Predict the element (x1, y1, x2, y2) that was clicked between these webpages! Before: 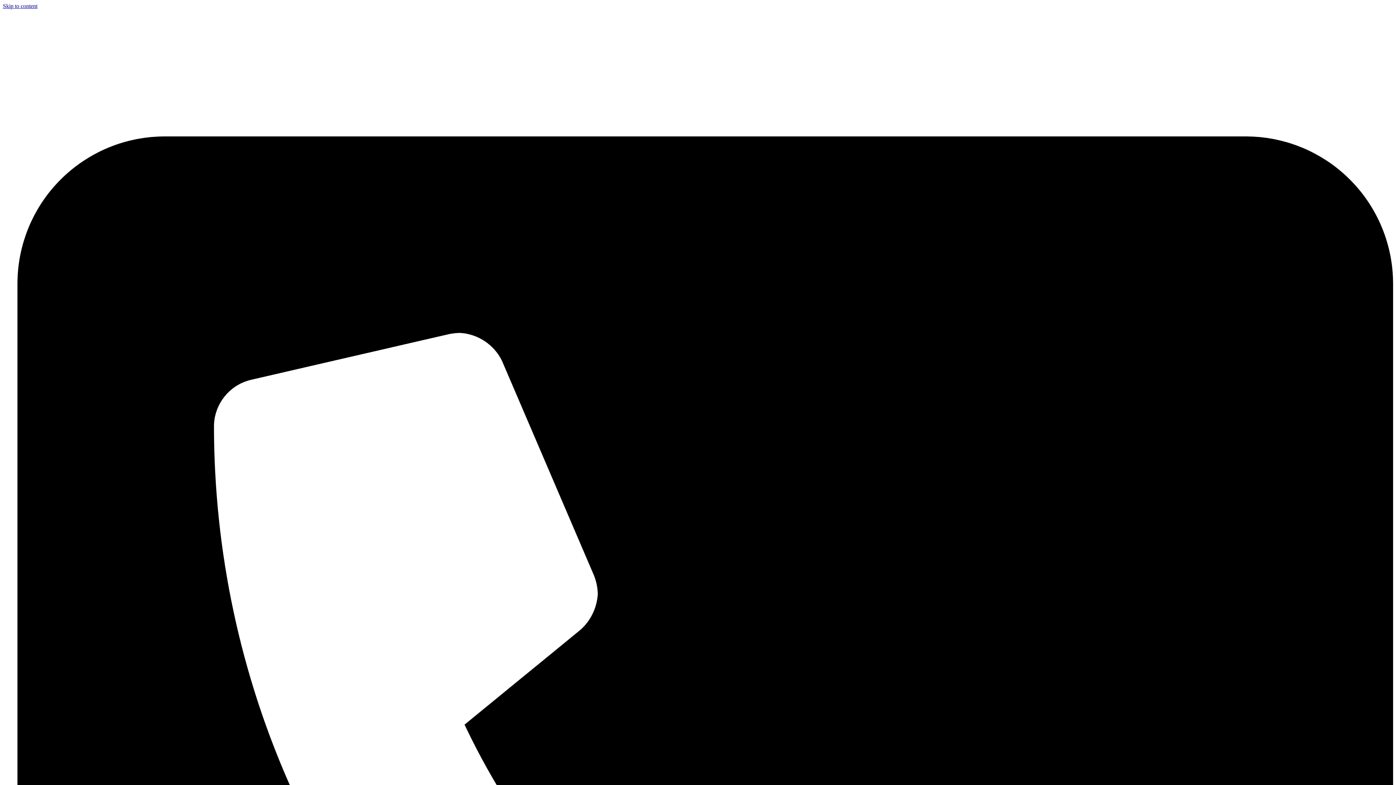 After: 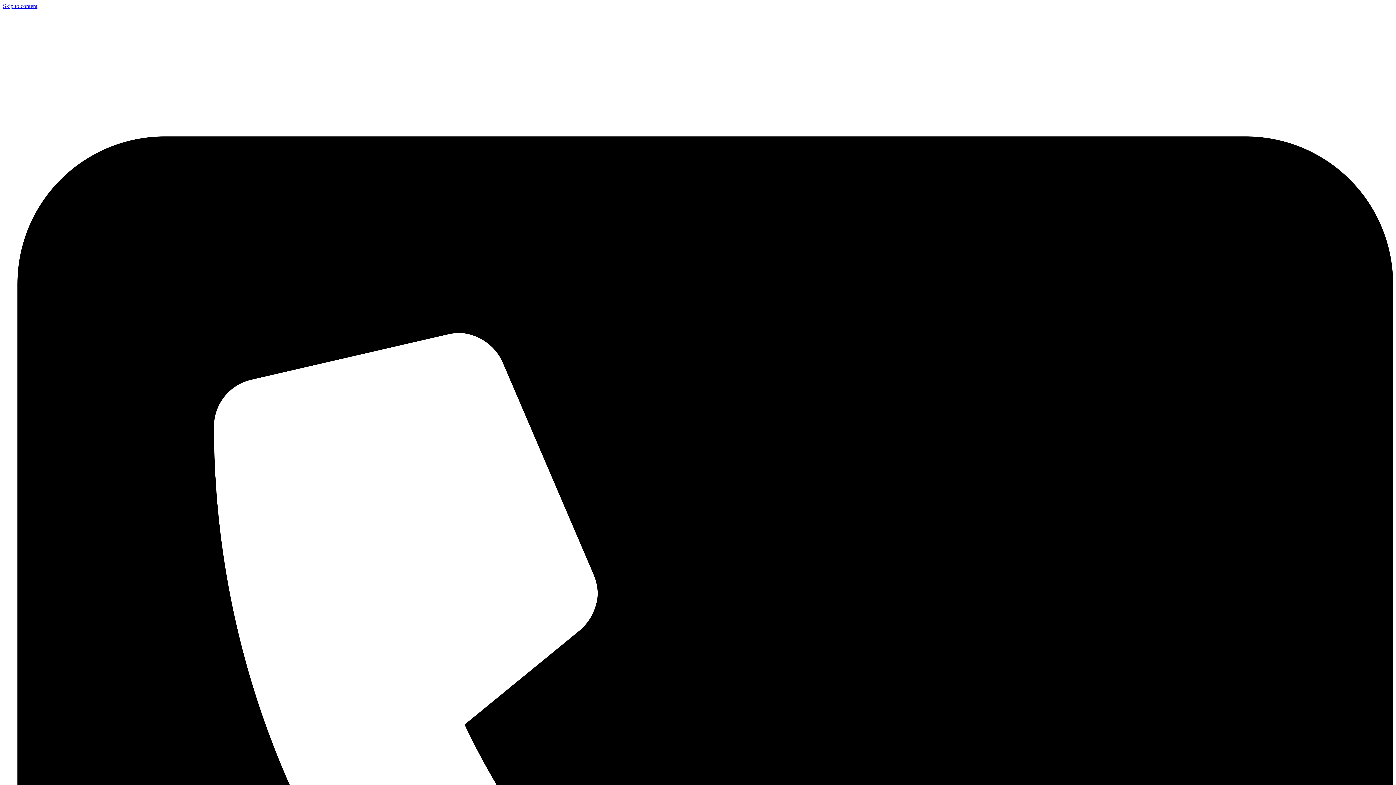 Action: bbox: (2, 25, 52, 32)